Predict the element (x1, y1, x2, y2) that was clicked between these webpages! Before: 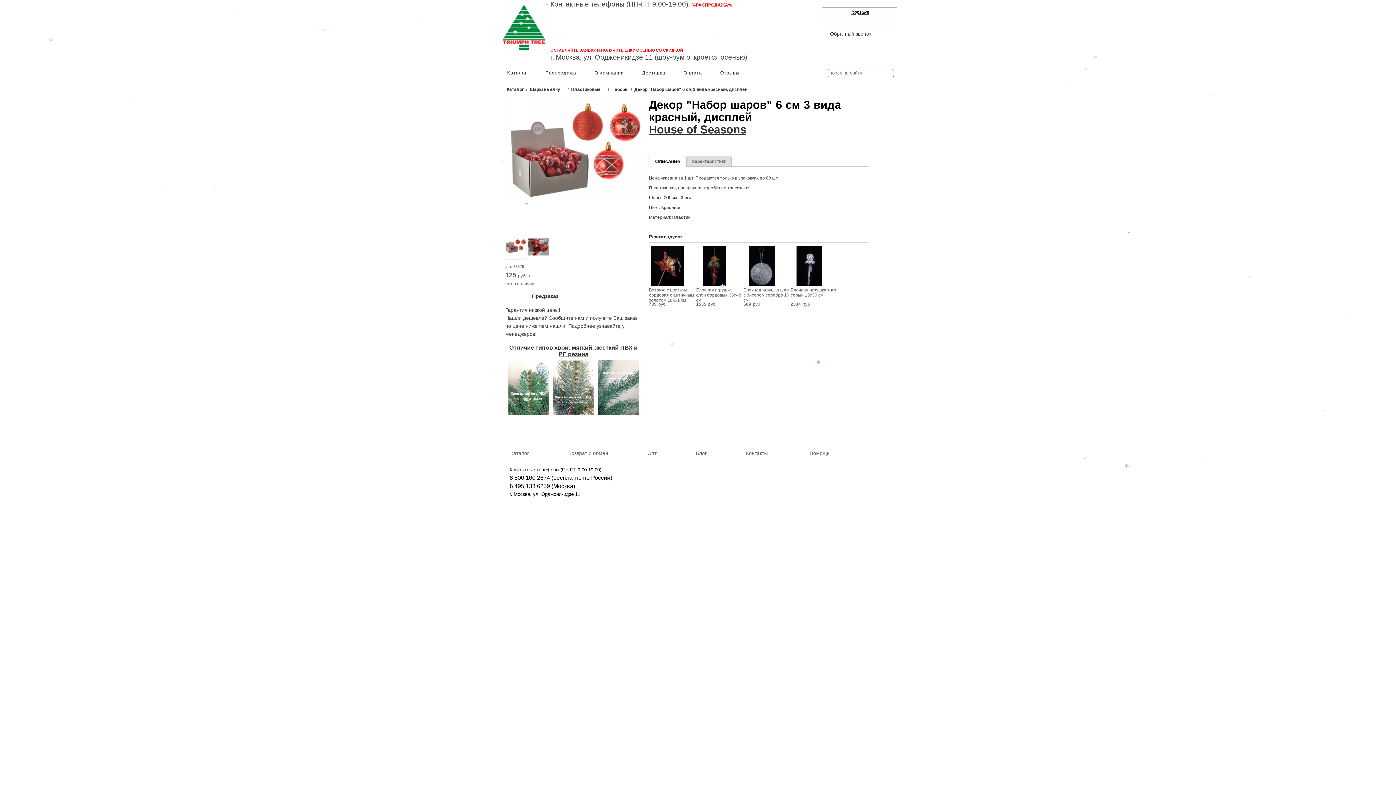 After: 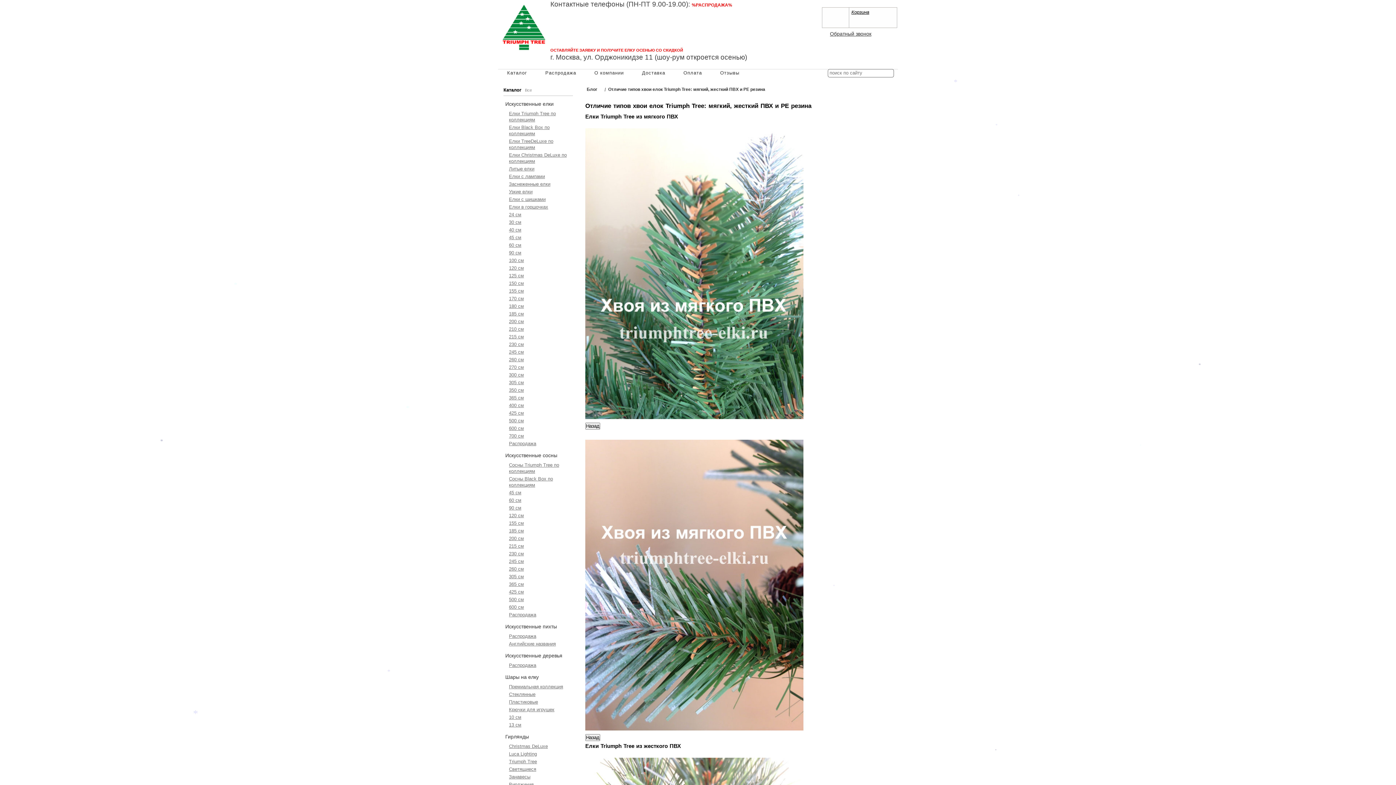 Action: bbox: (509, 344, 637, 357) label: Отличие типов хвои: мягкий, жесткий ПВХ и РЕ резина